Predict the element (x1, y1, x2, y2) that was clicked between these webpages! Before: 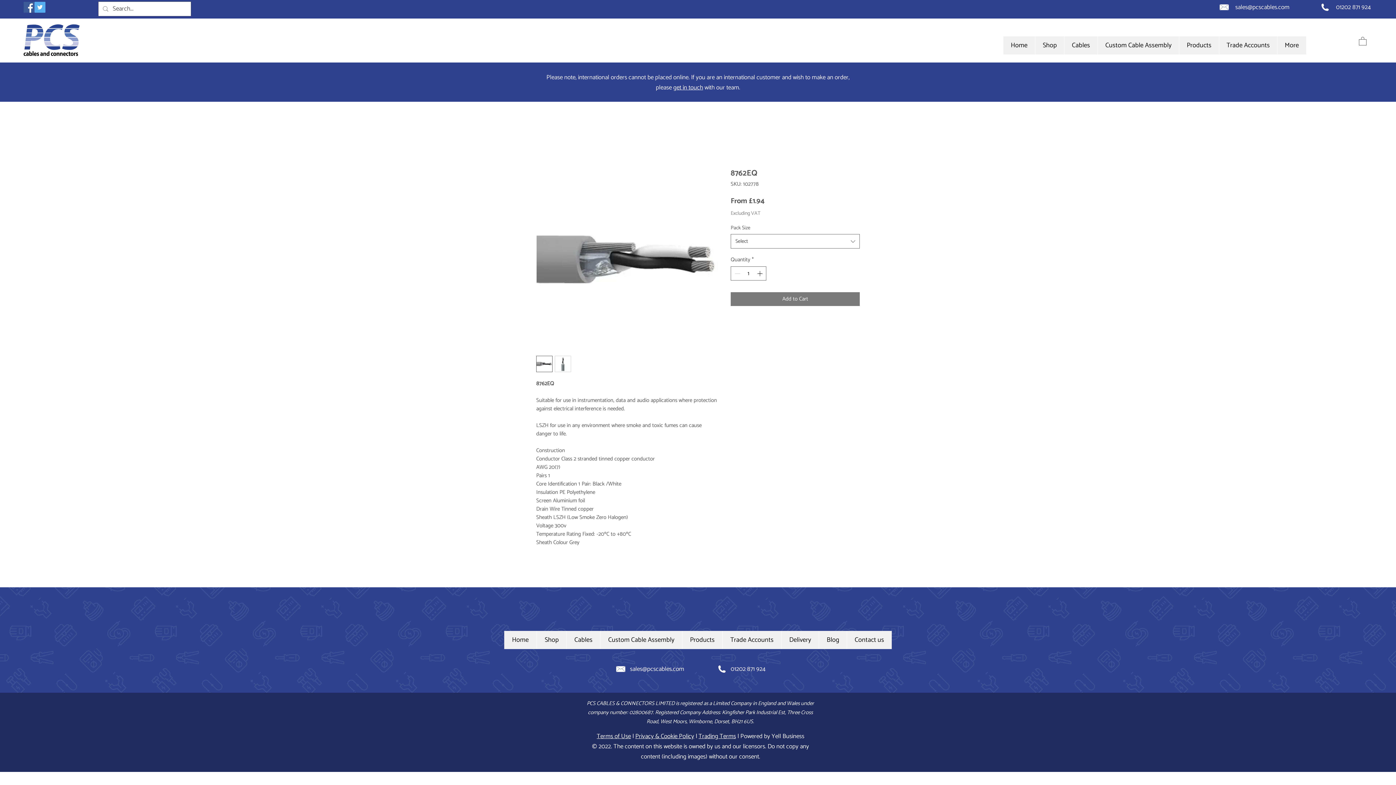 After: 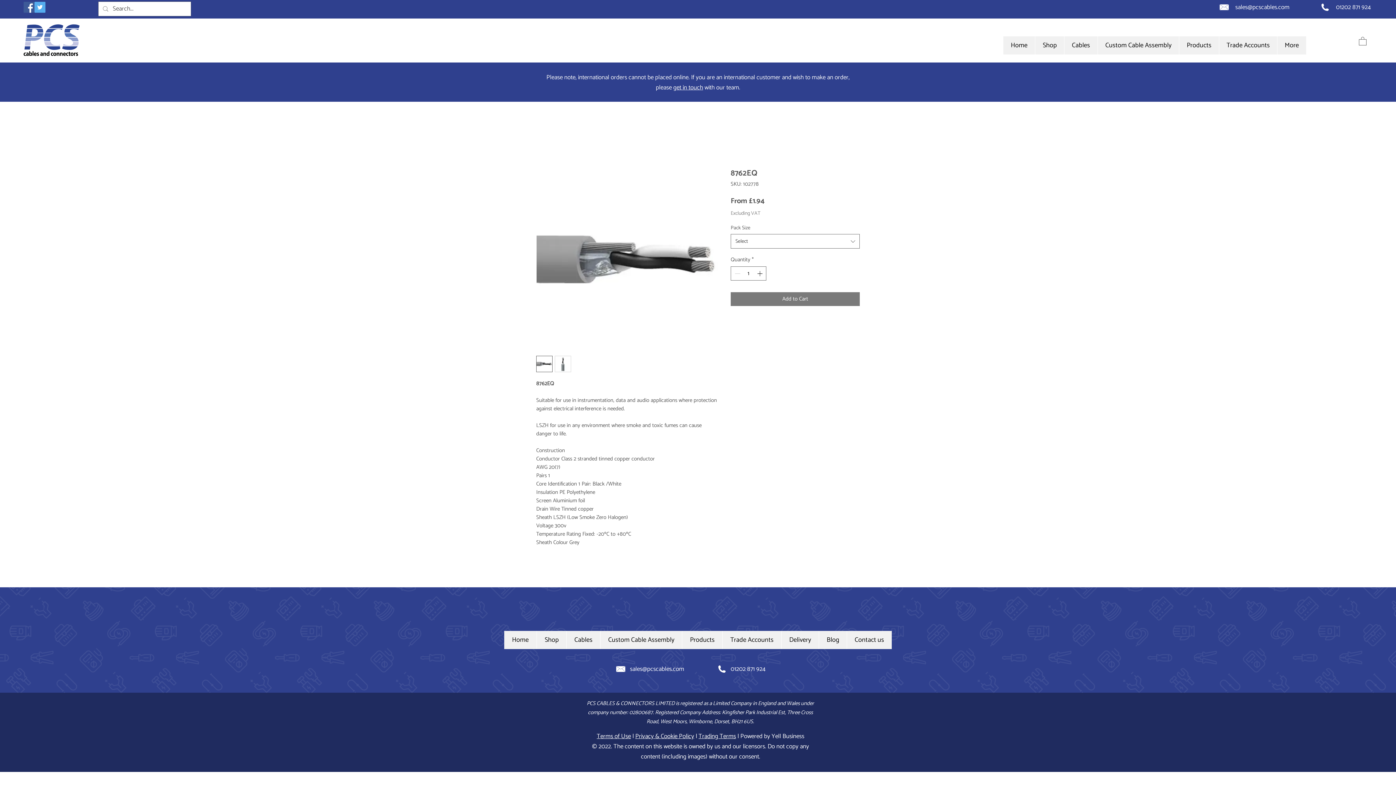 Action: label: sales@pcscables.com bbox: (1235, 2, 1289, 12)